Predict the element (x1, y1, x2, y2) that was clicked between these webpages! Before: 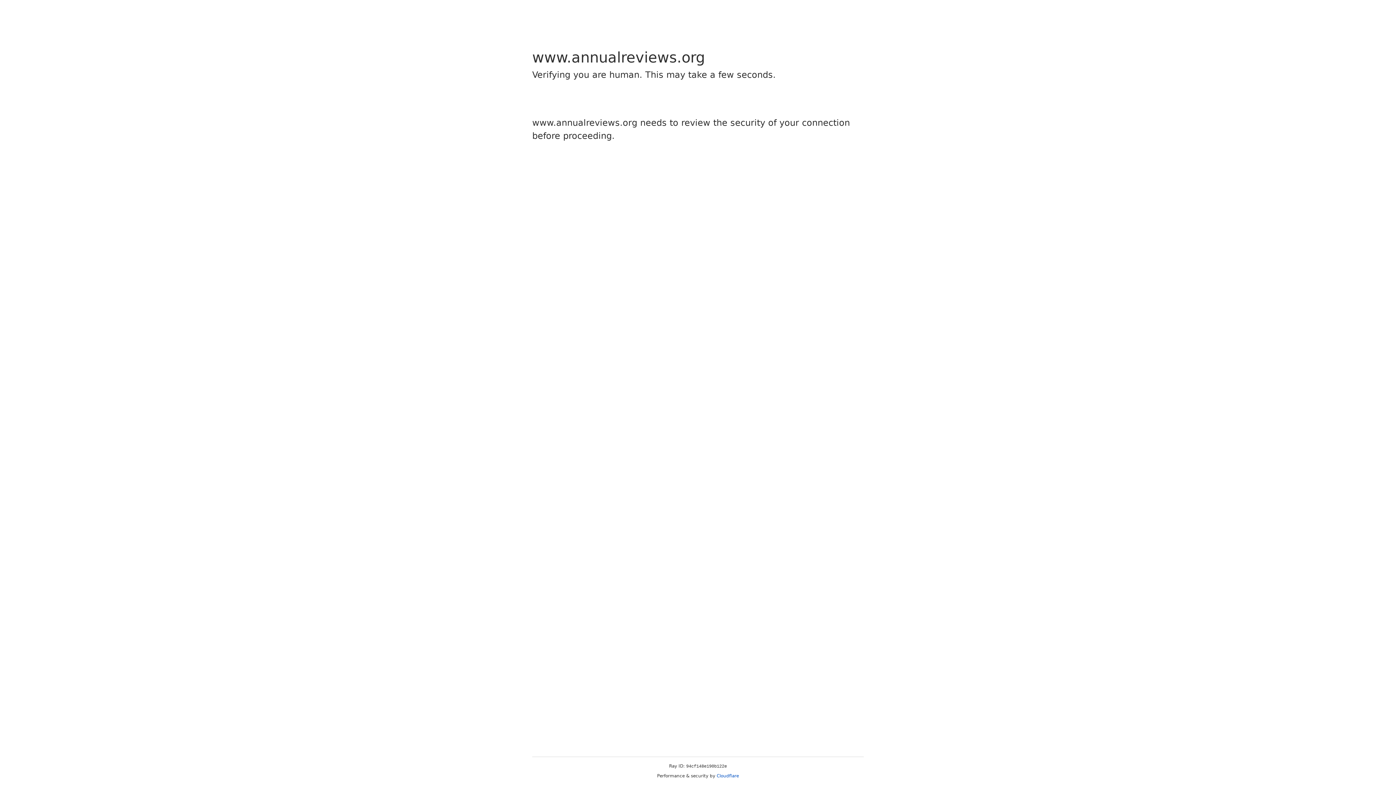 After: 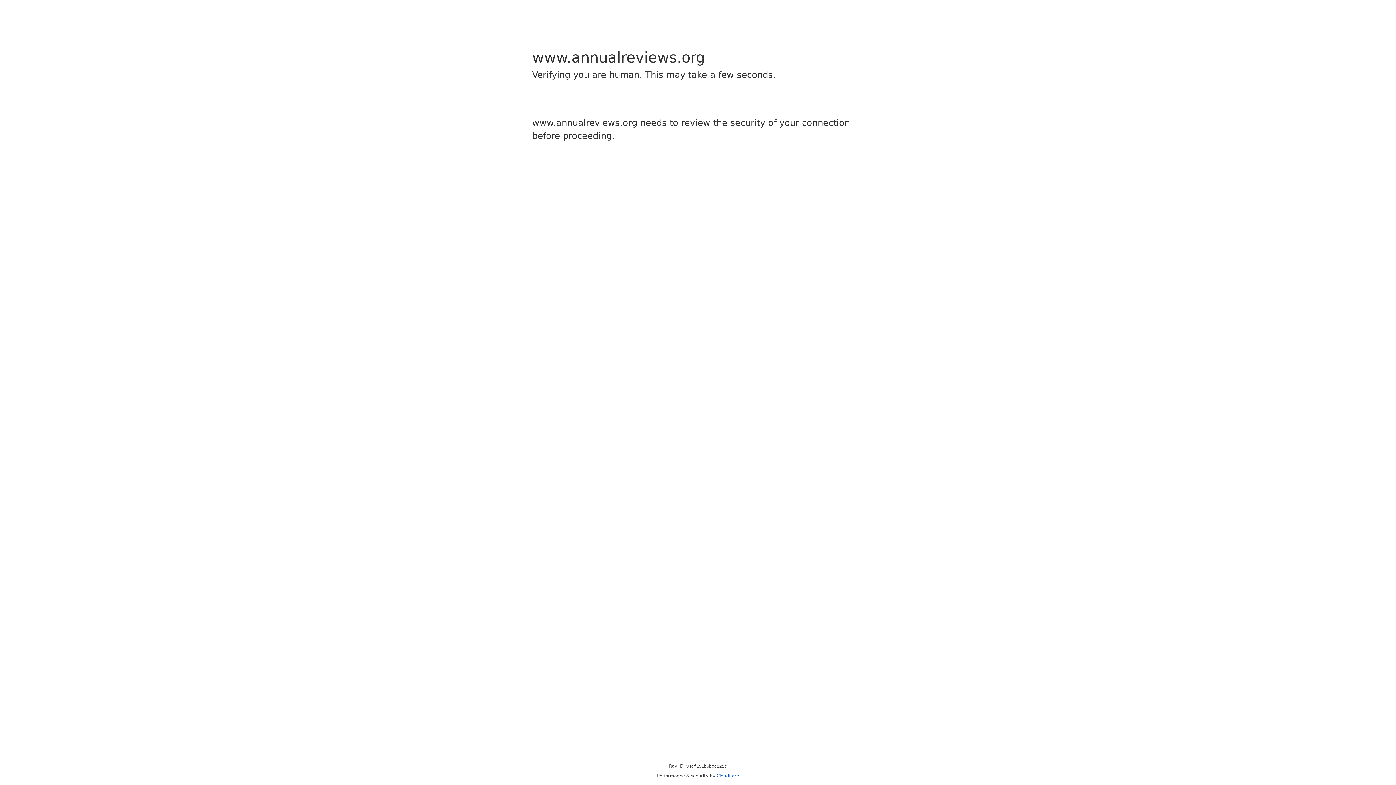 Action: label: Cloudflare bbox: (716, 773, 739, 778)